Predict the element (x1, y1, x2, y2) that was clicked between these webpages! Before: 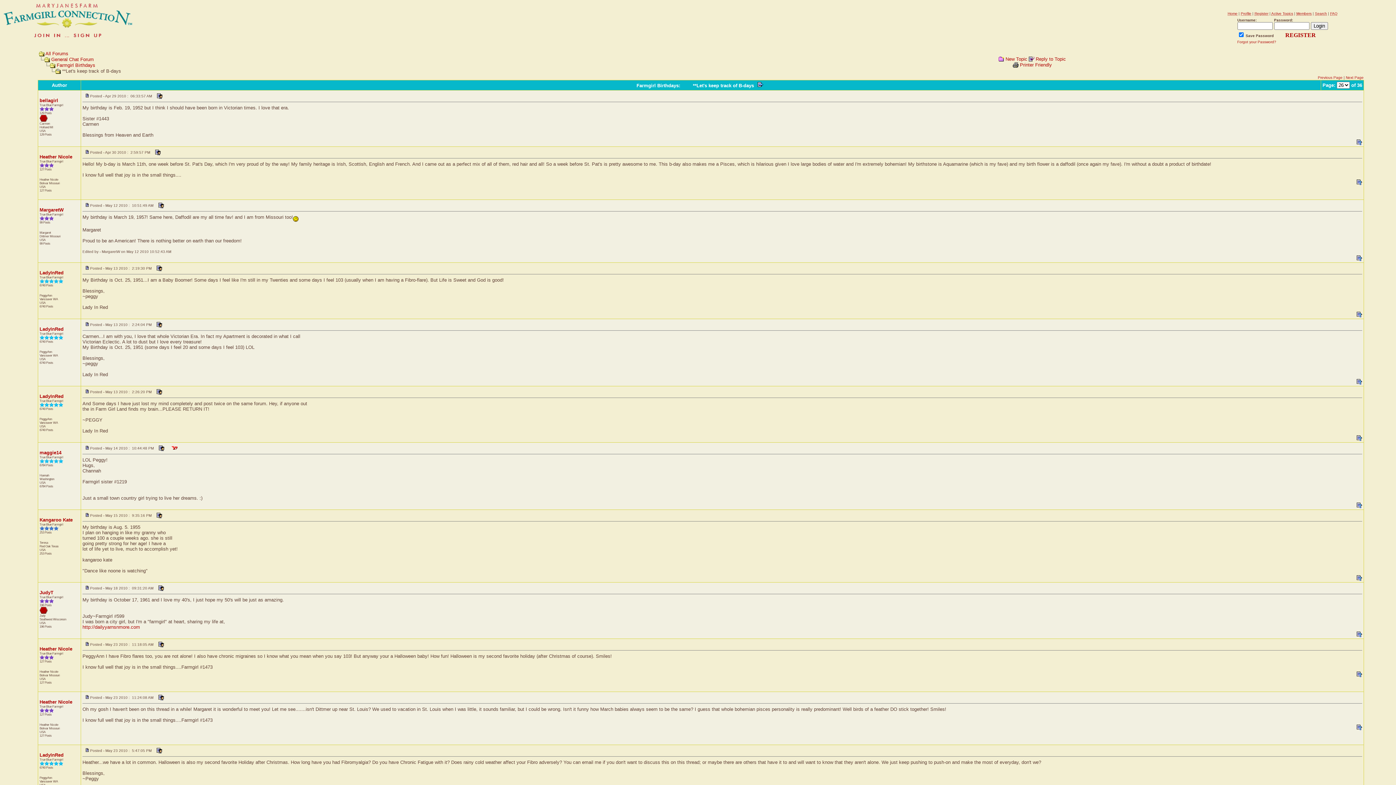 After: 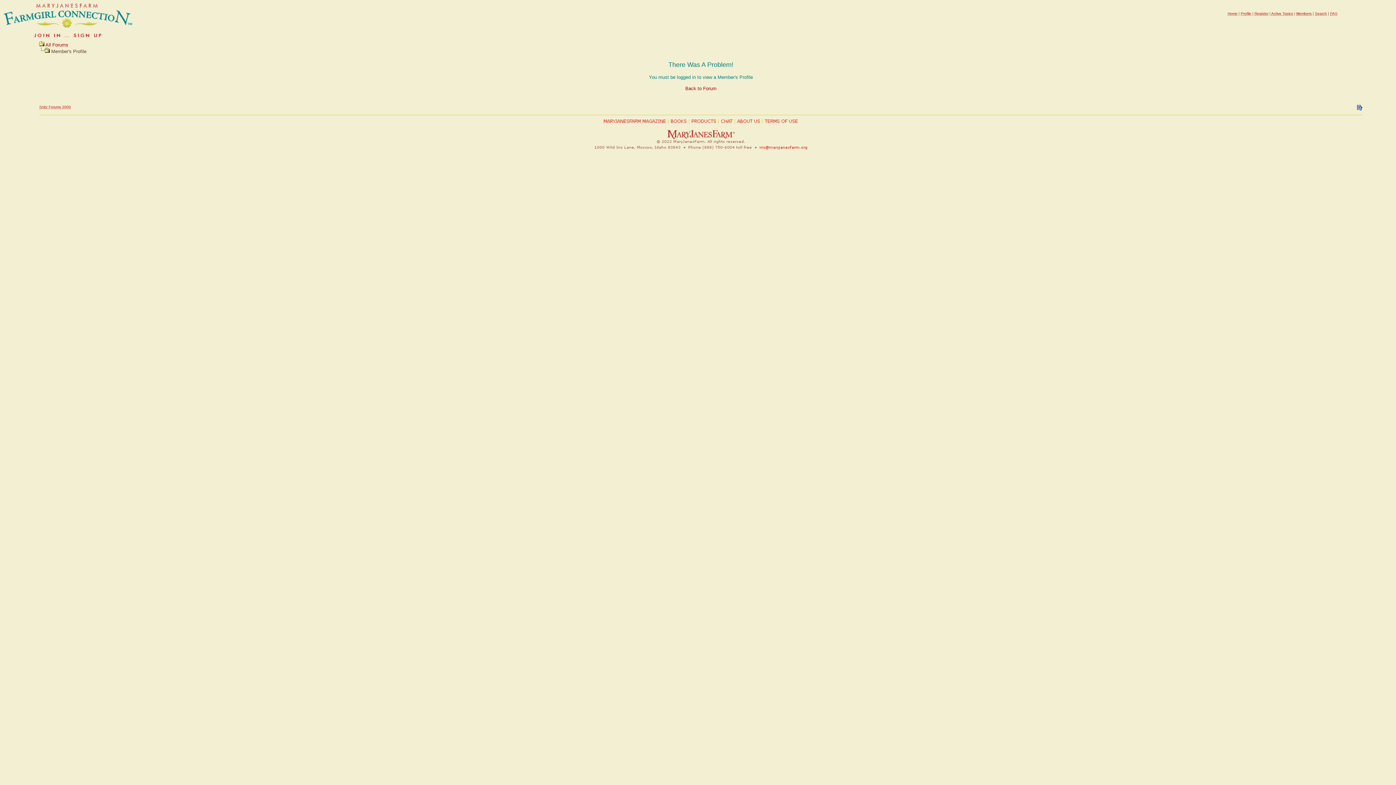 Action: label: LadyInRed bbox: (39, 393, 63, 399)